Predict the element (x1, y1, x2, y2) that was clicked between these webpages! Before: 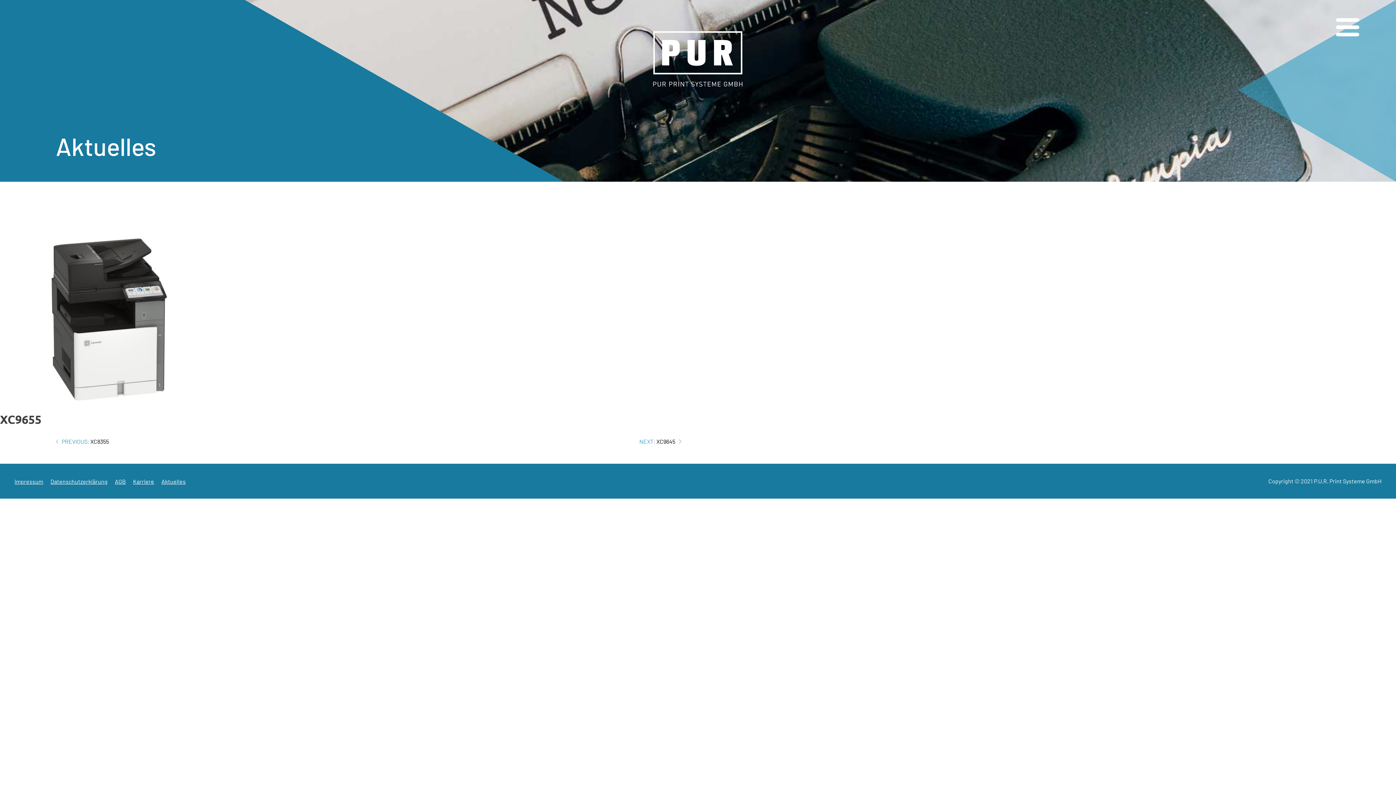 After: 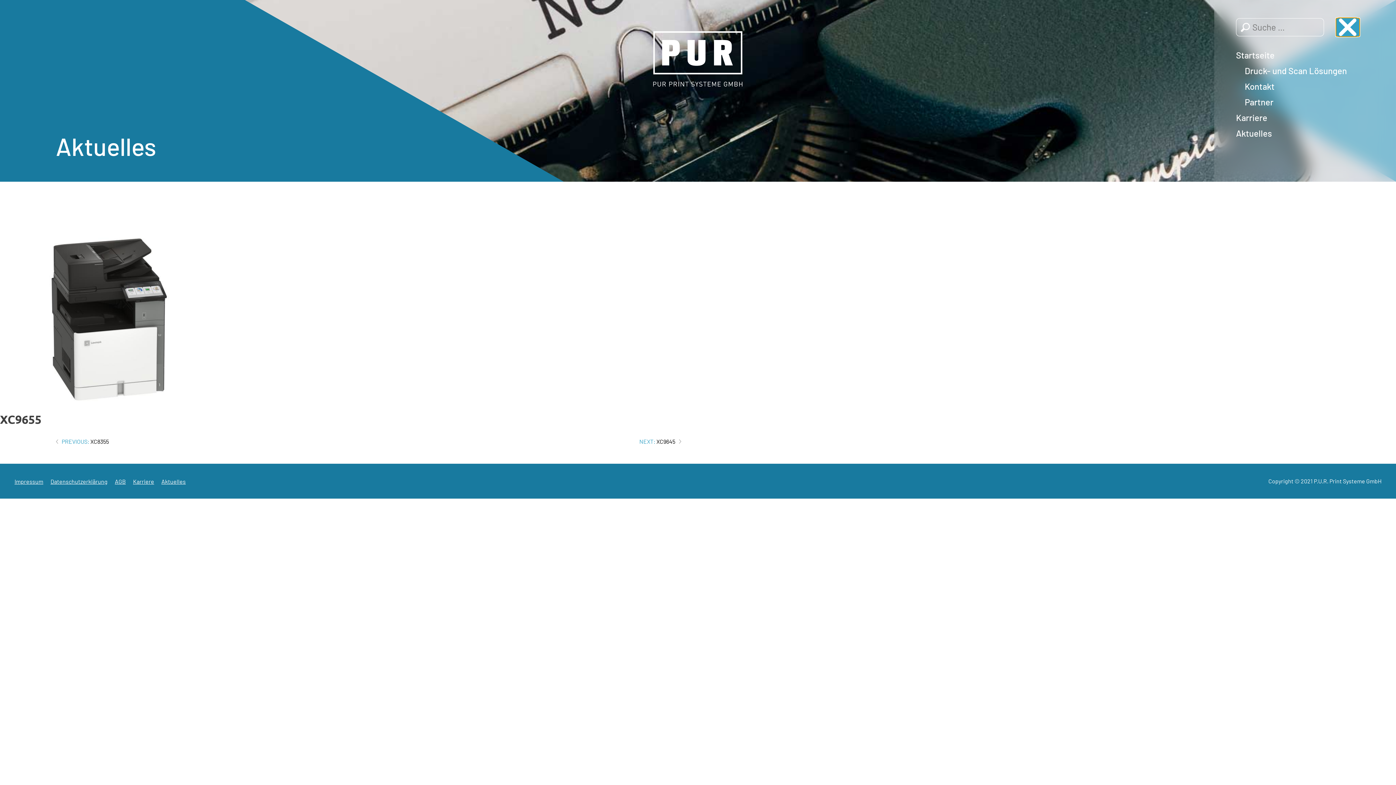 Action: bbox: (1336, 18, 1360, 36)